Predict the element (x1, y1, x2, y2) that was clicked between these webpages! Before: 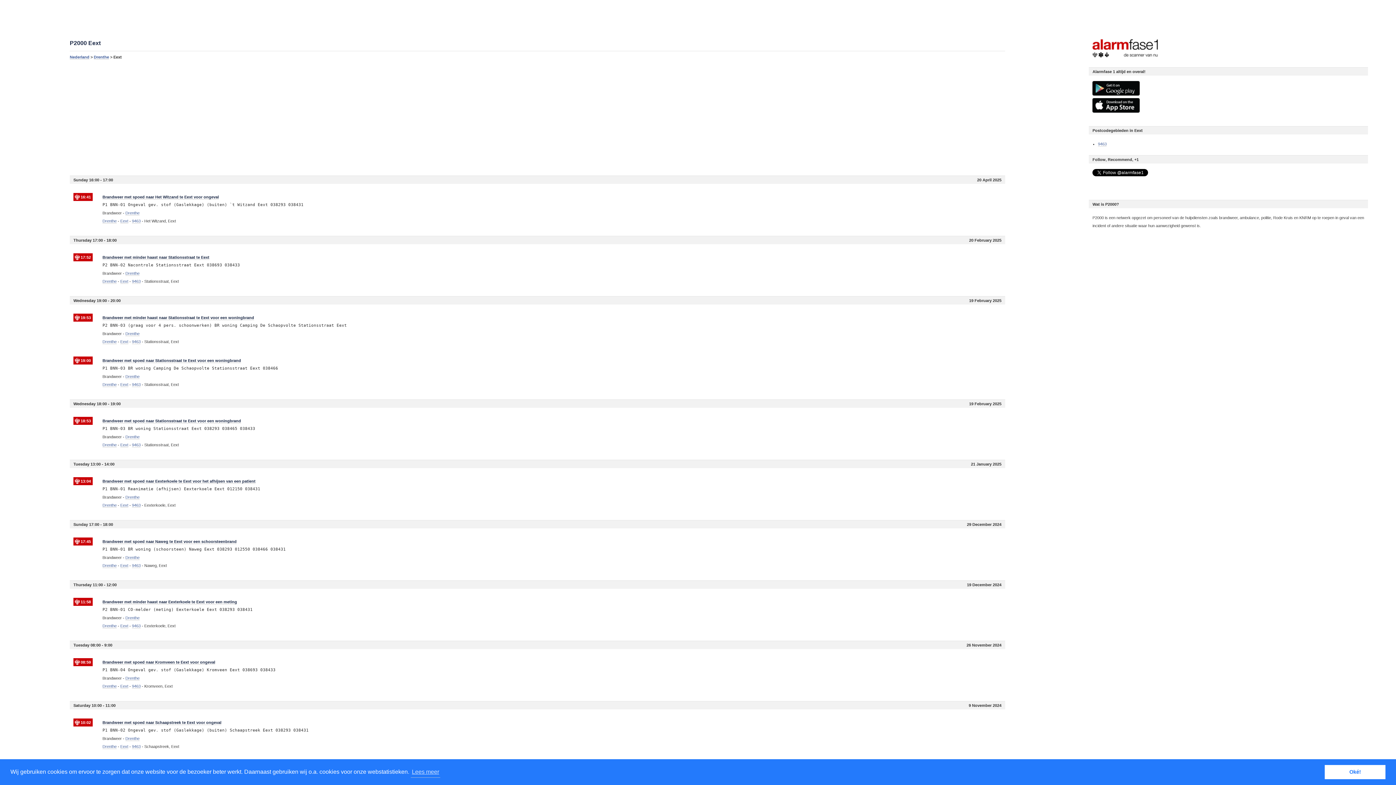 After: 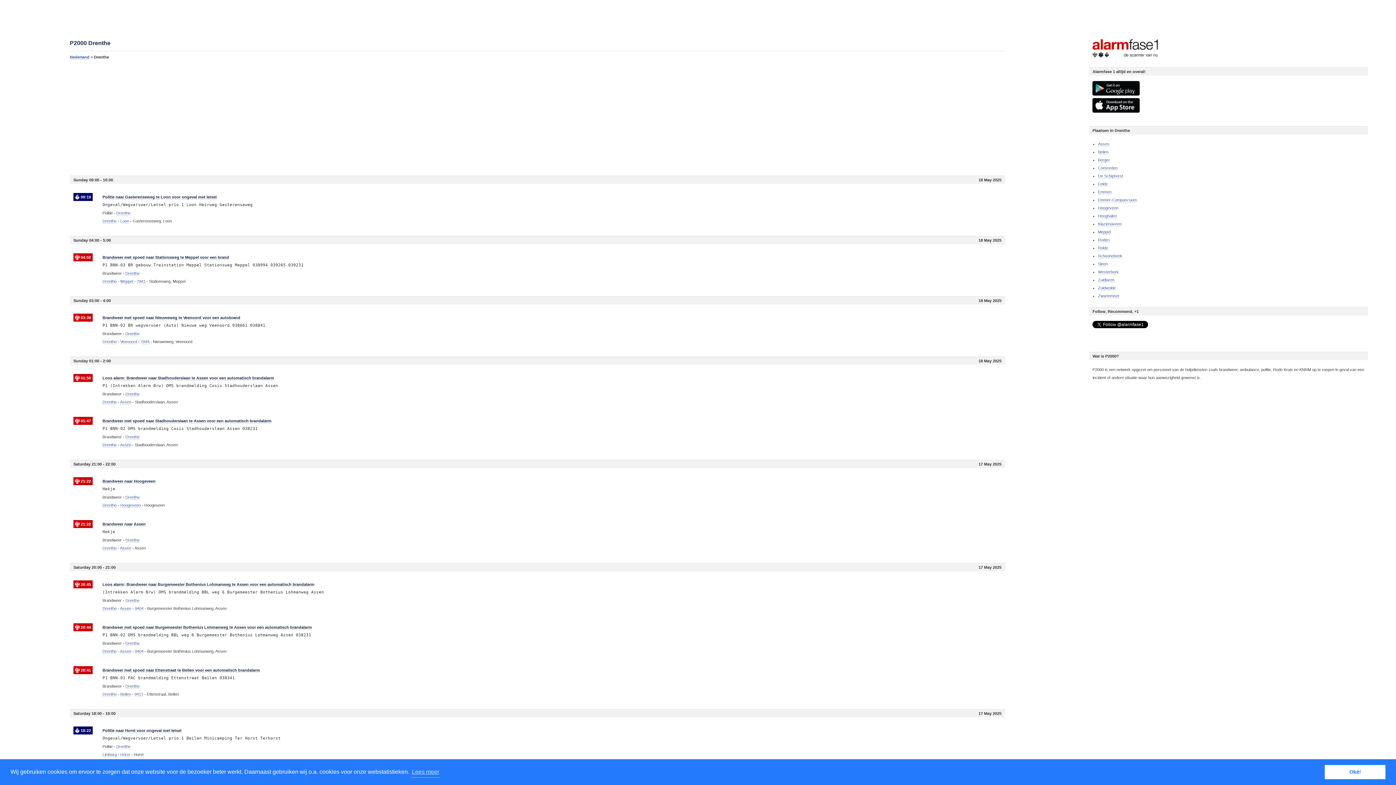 Action: label: Drenthe bbox: (125, 434, 139, 439)